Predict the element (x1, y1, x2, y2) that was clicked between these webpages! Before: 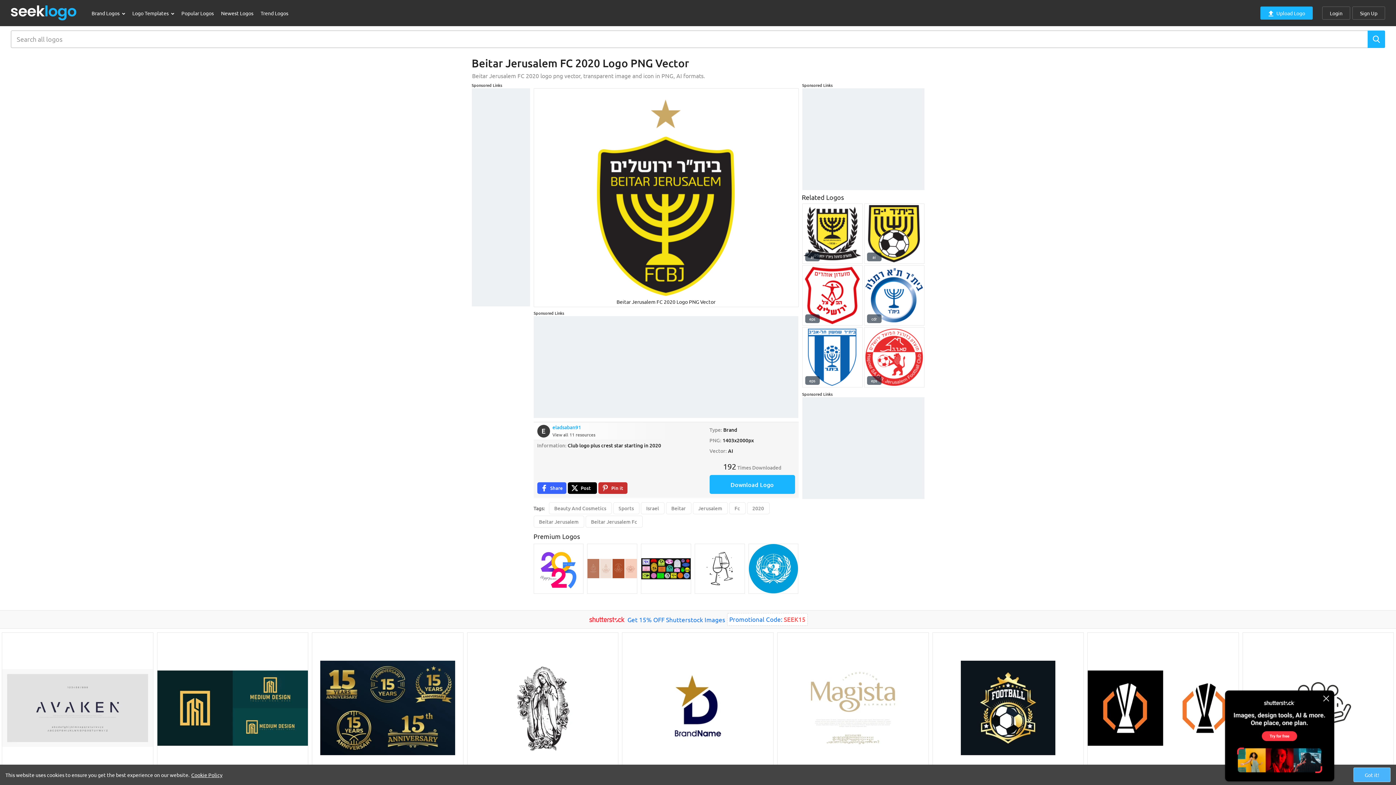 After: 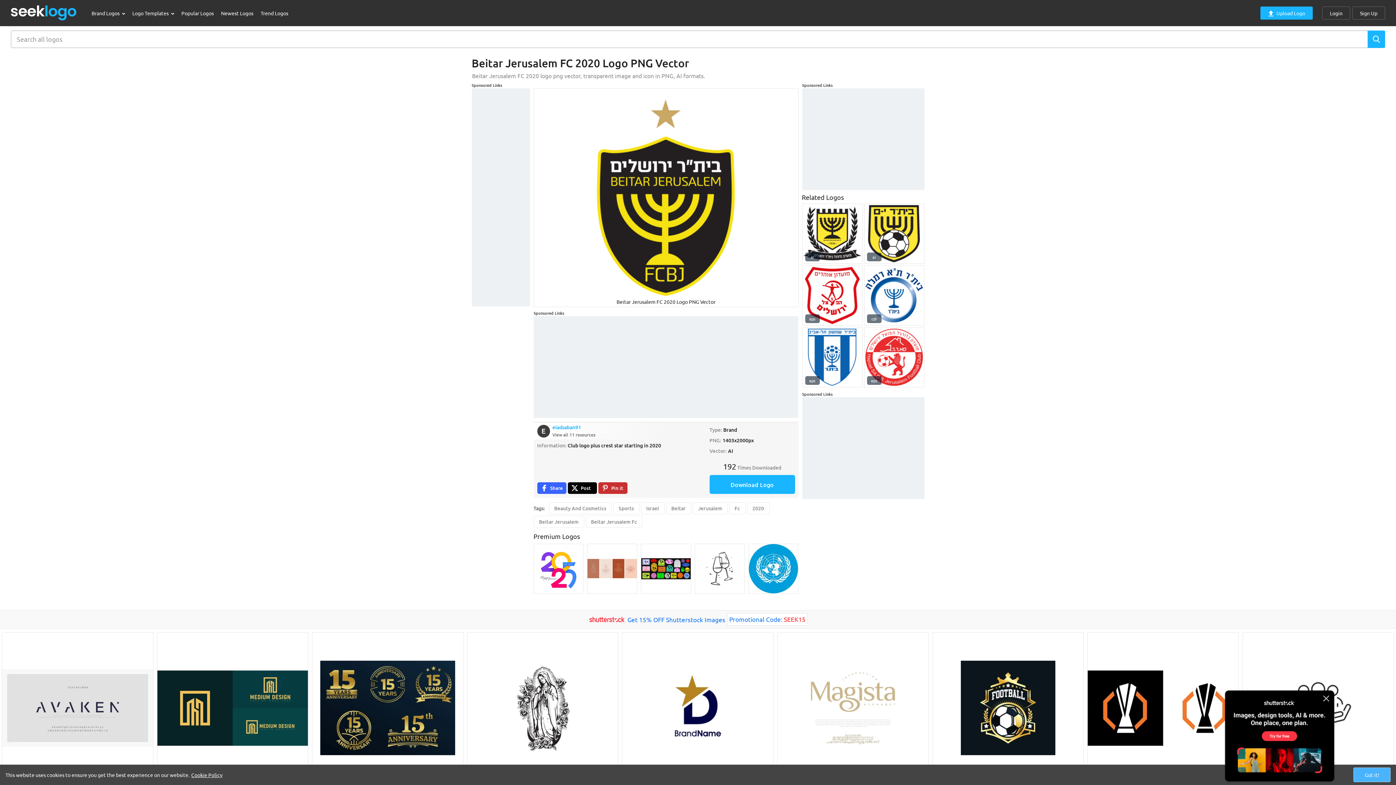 Action: label: 	Get 15% OFF Shutterstock Images bbox: (589, 613, 725, 626)